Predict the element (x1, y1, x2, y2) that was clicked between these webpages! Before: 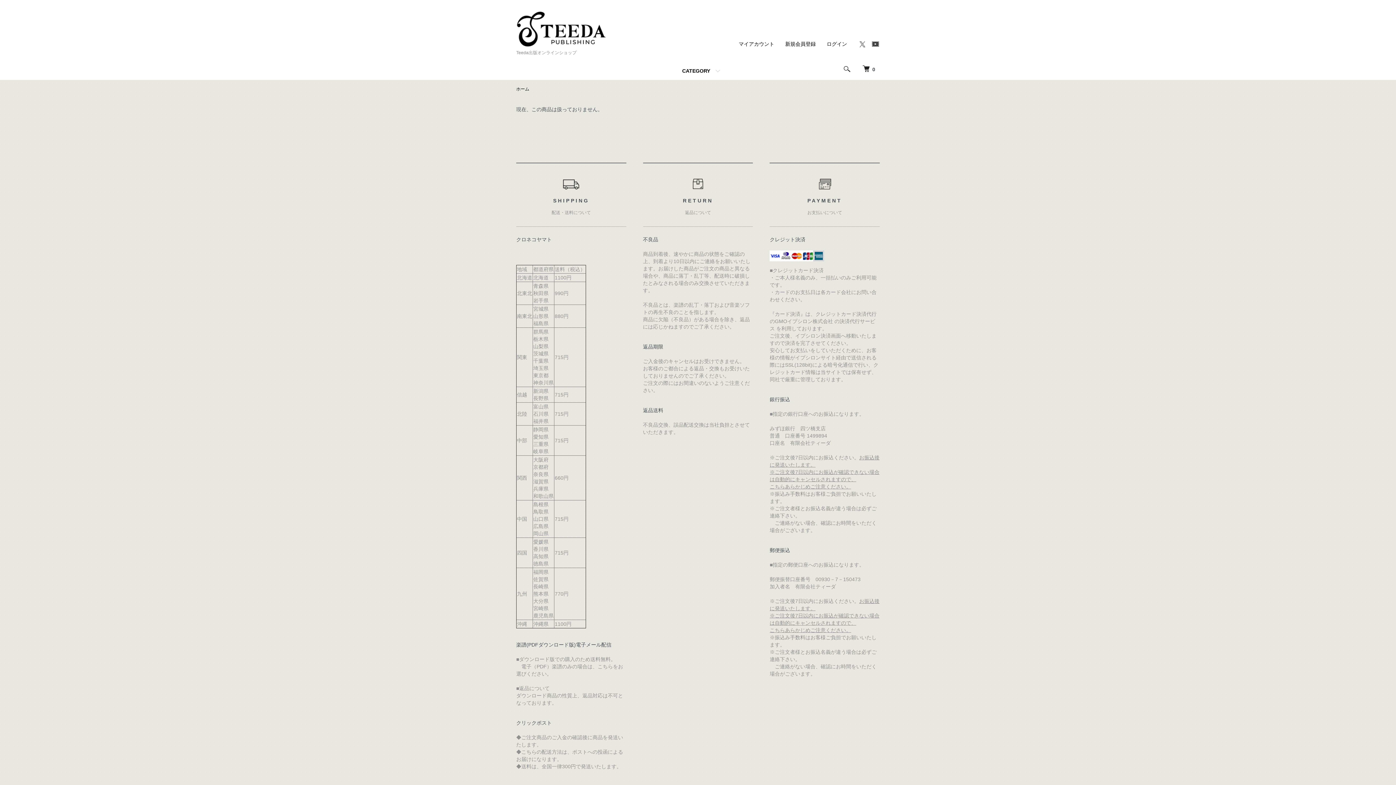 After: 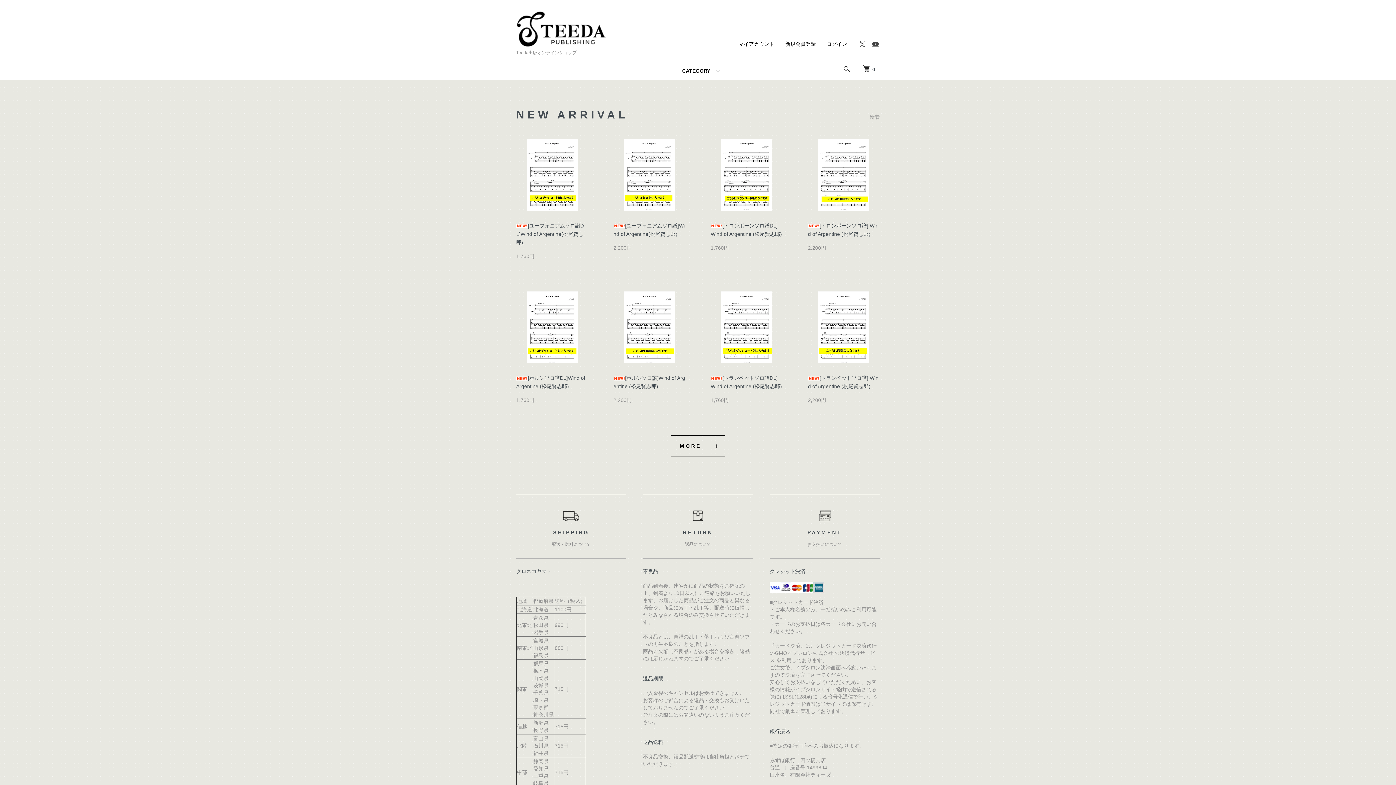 Action: bbox: (516, 86, 529, 91) label: ホーム